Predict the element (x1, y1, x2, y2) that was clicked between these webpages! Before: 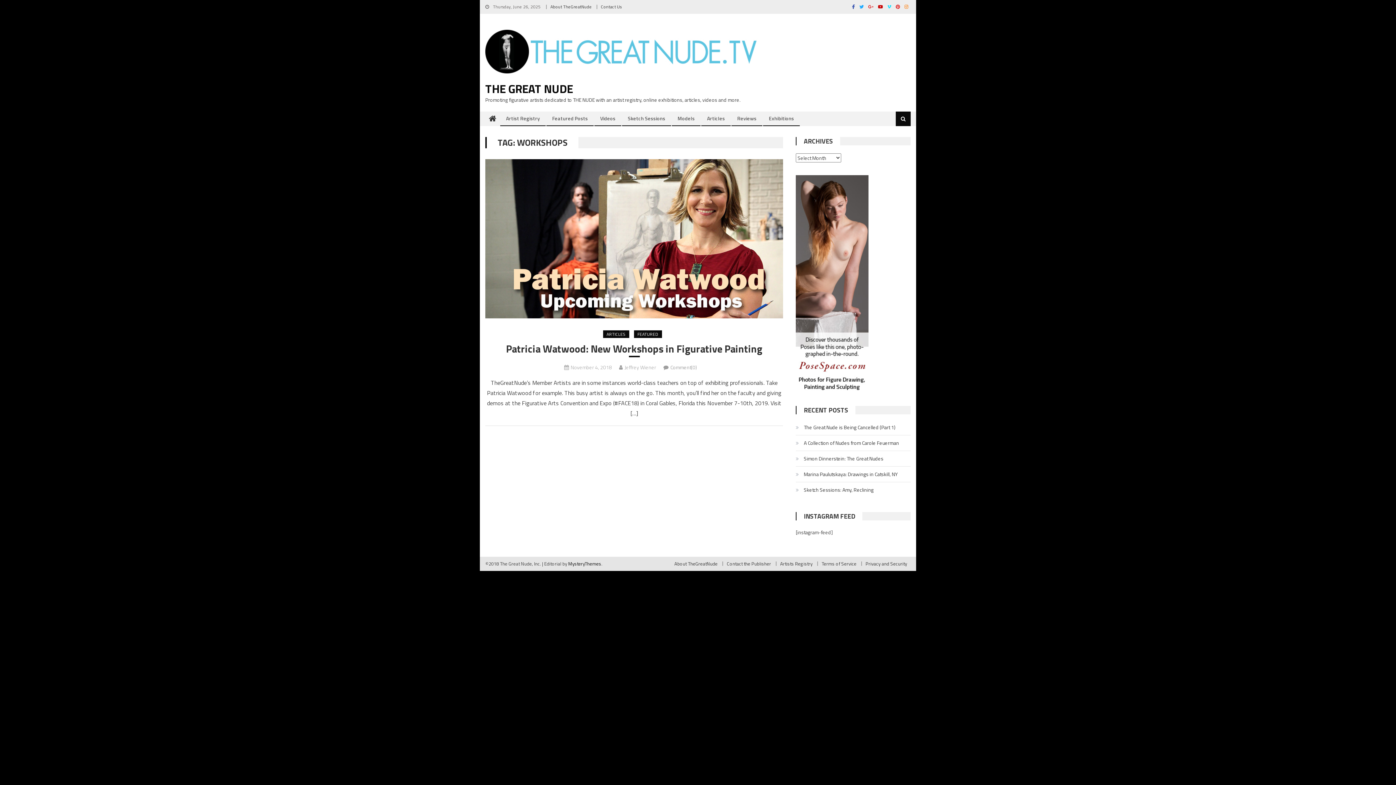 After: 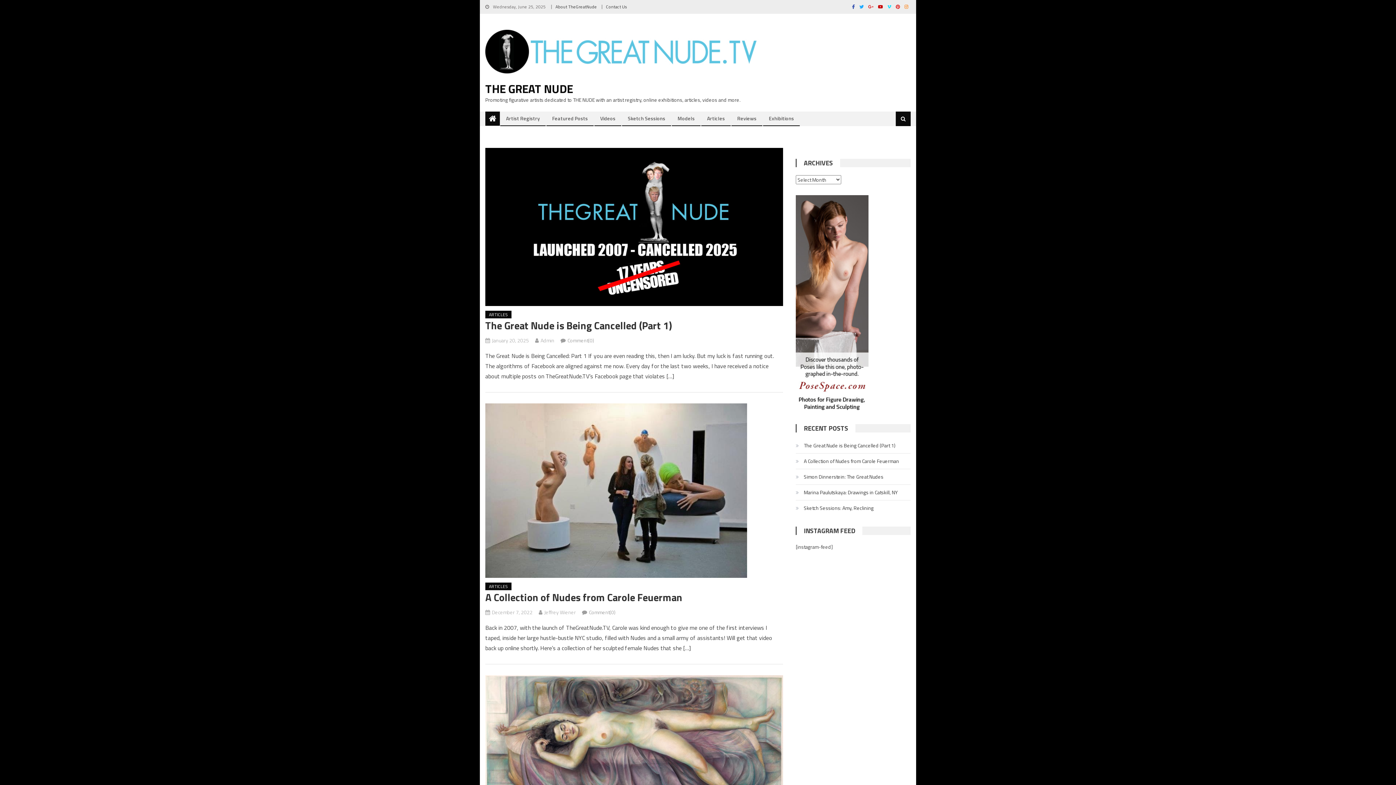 Action: bbox: (485, 29, 759, 73)